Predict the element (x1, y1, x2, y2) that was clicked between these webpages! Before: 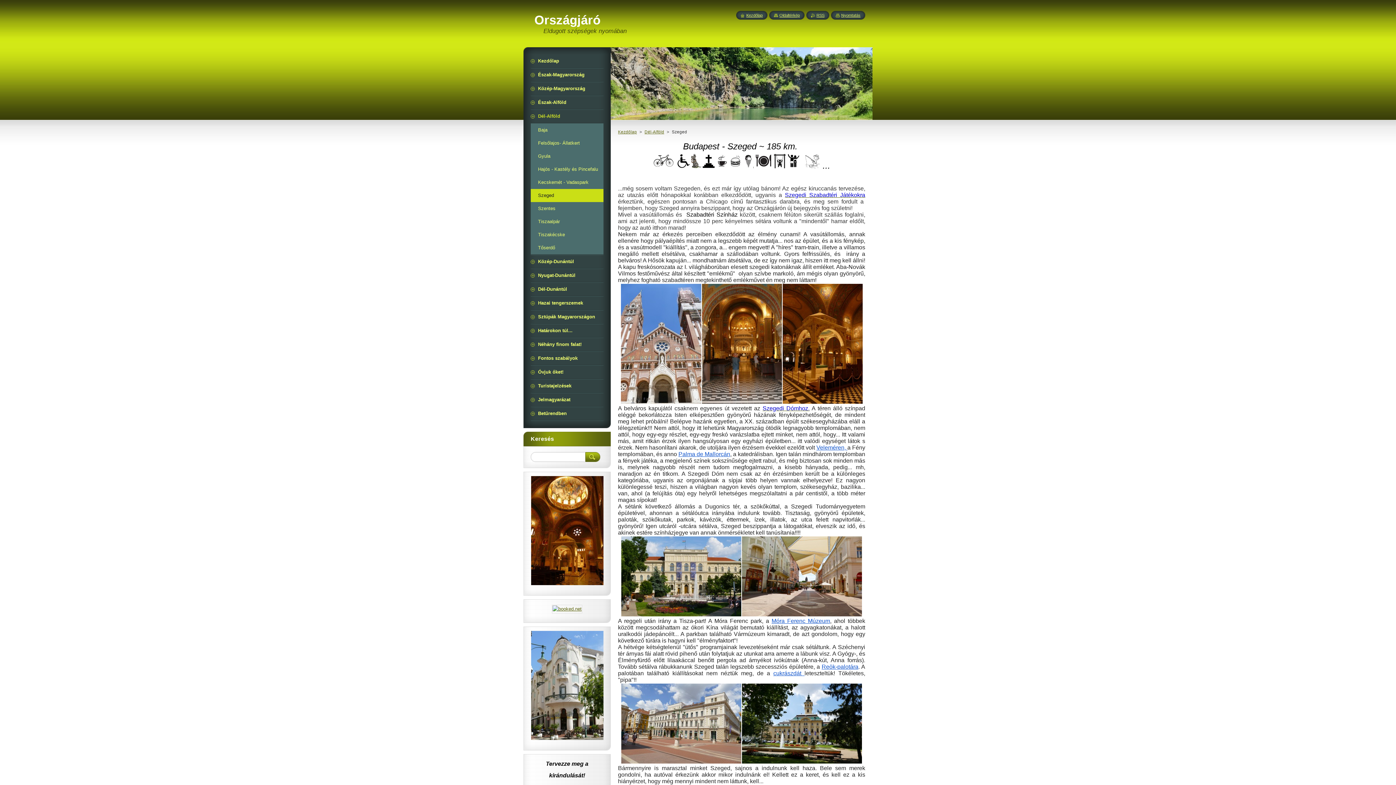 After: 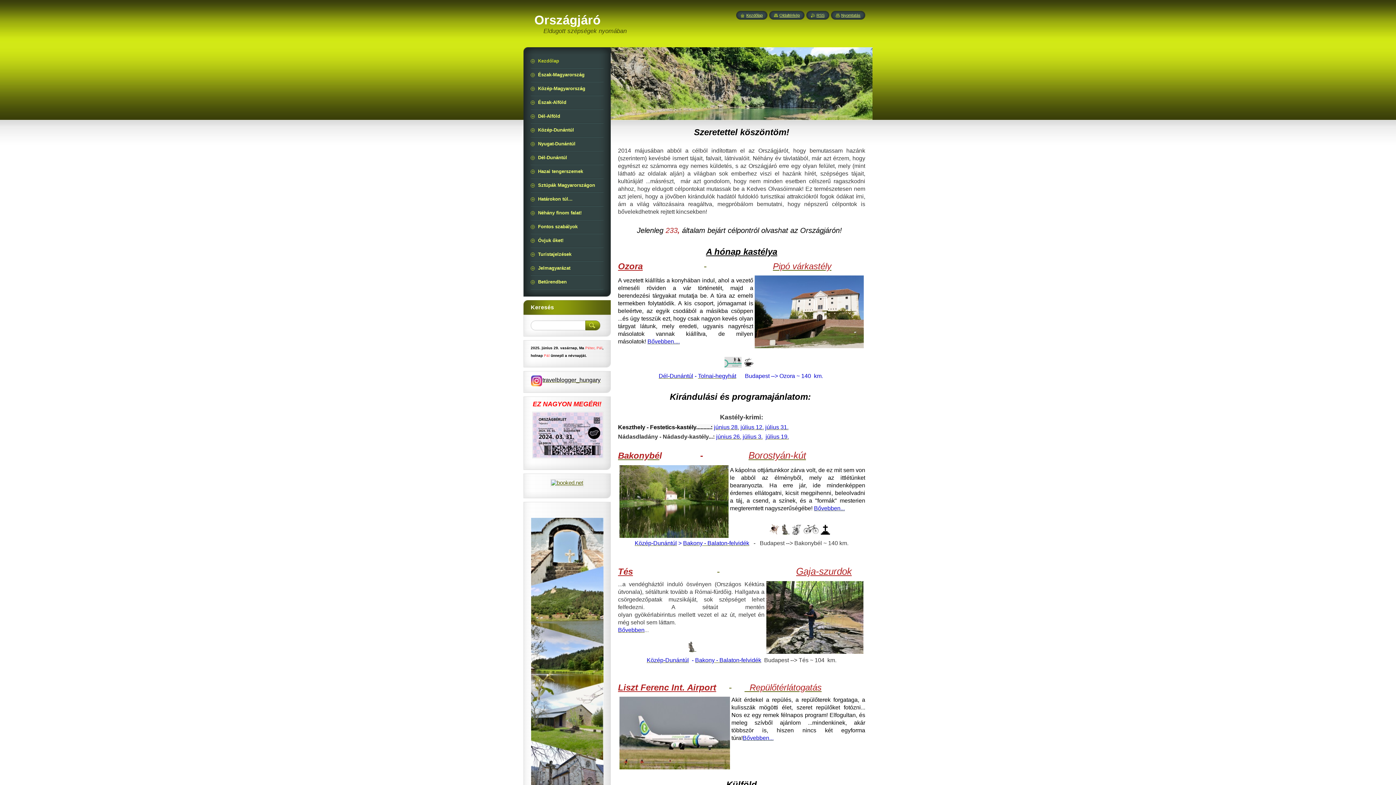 Action: label: Kezdőlap bbox: (741, 13, 762, 17)